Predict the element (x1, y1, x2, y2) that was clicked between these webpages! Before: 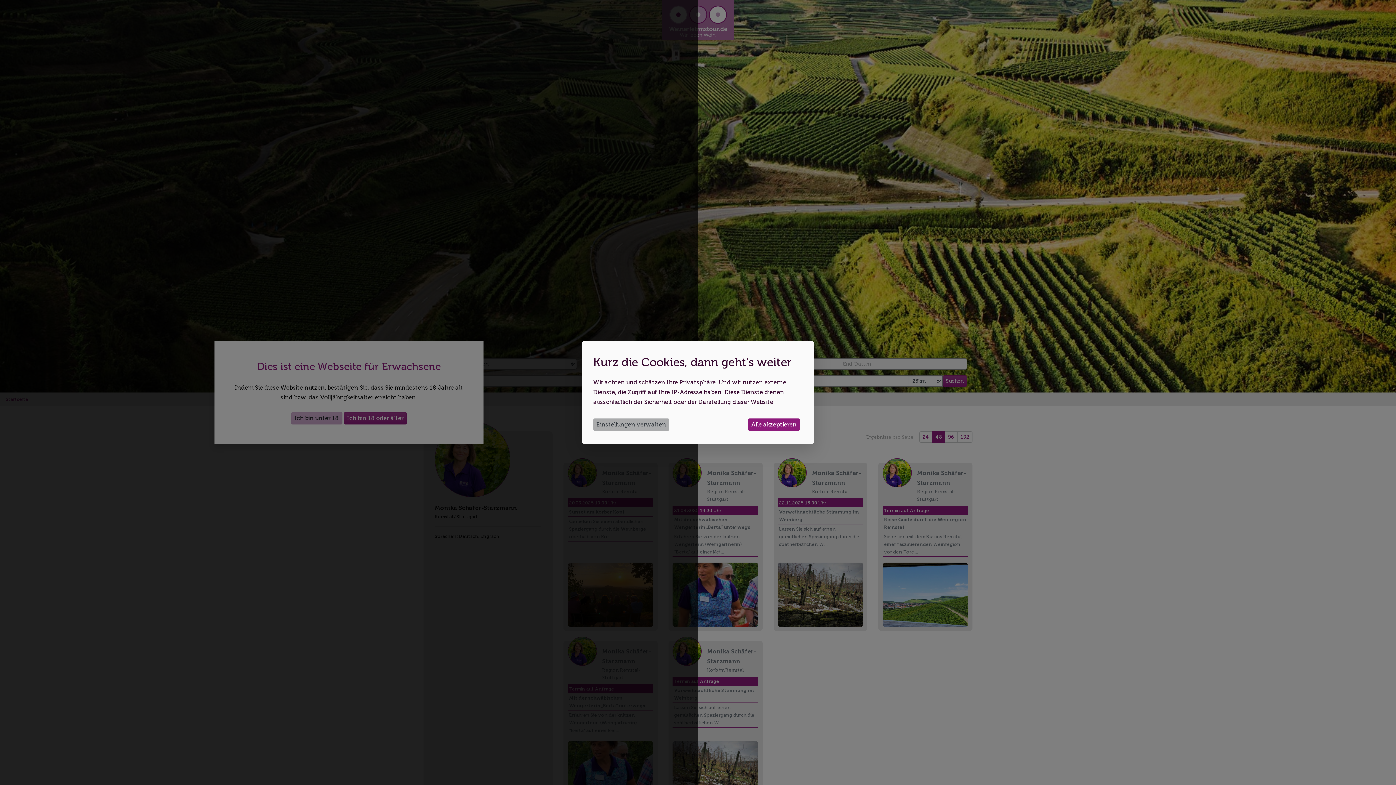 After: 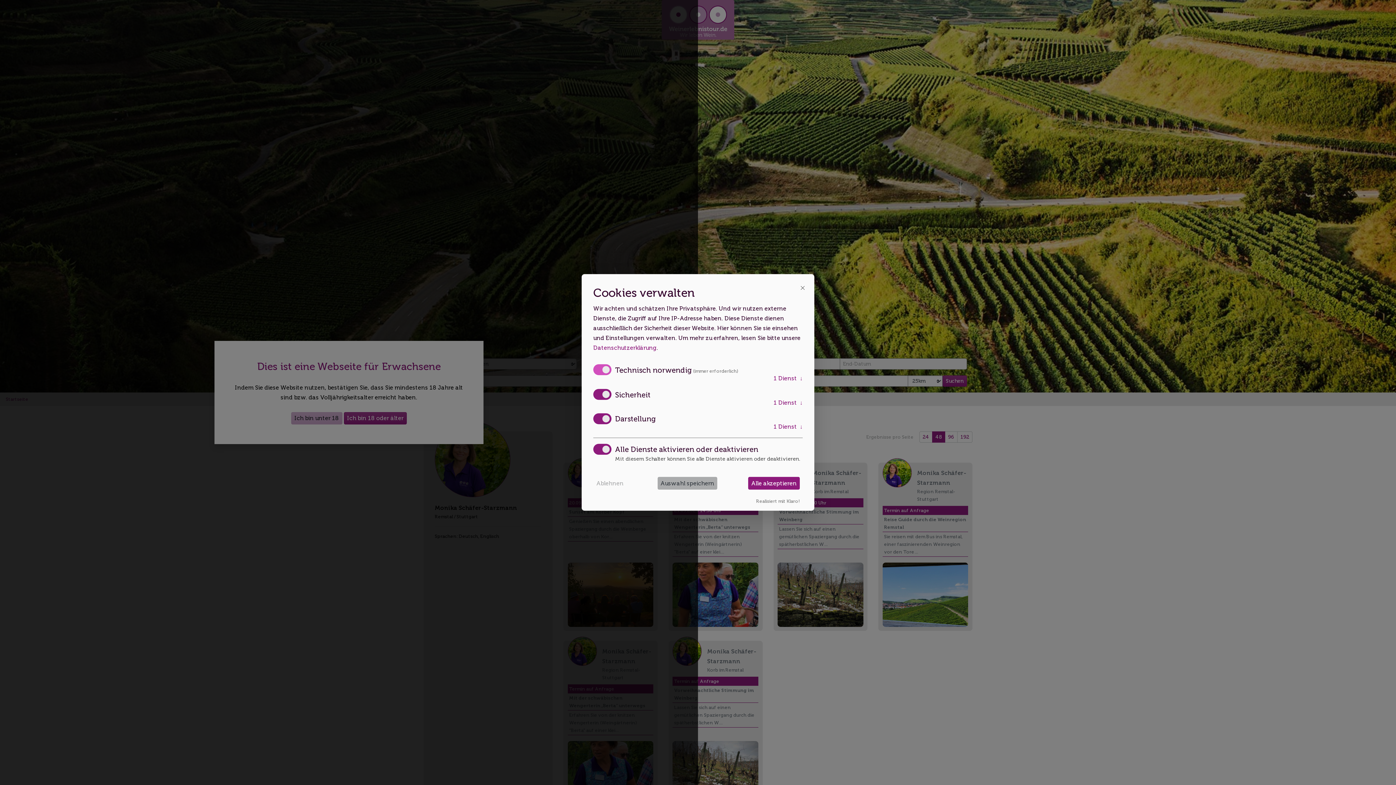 Action: label: Einstellungen verwalten bbox: (593, 418, 669, 431)